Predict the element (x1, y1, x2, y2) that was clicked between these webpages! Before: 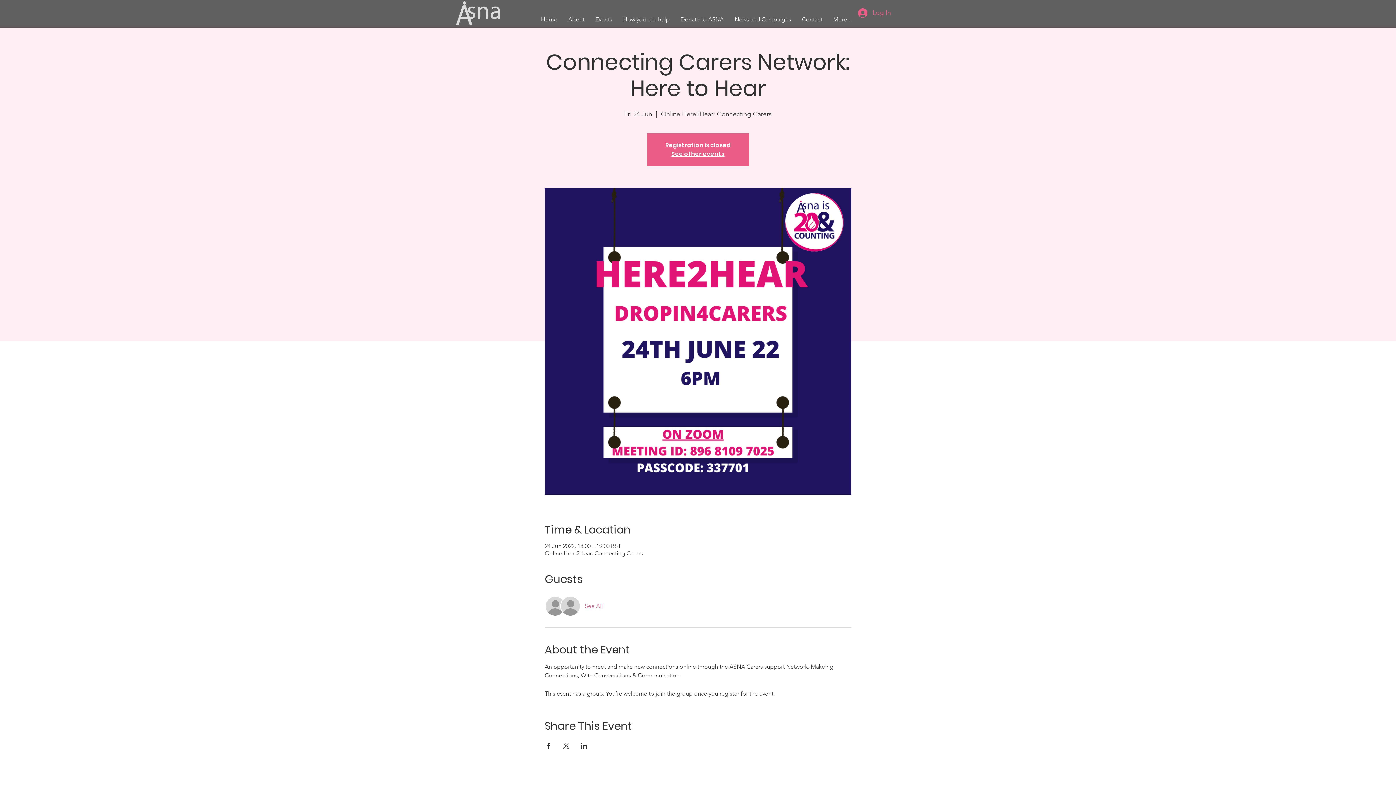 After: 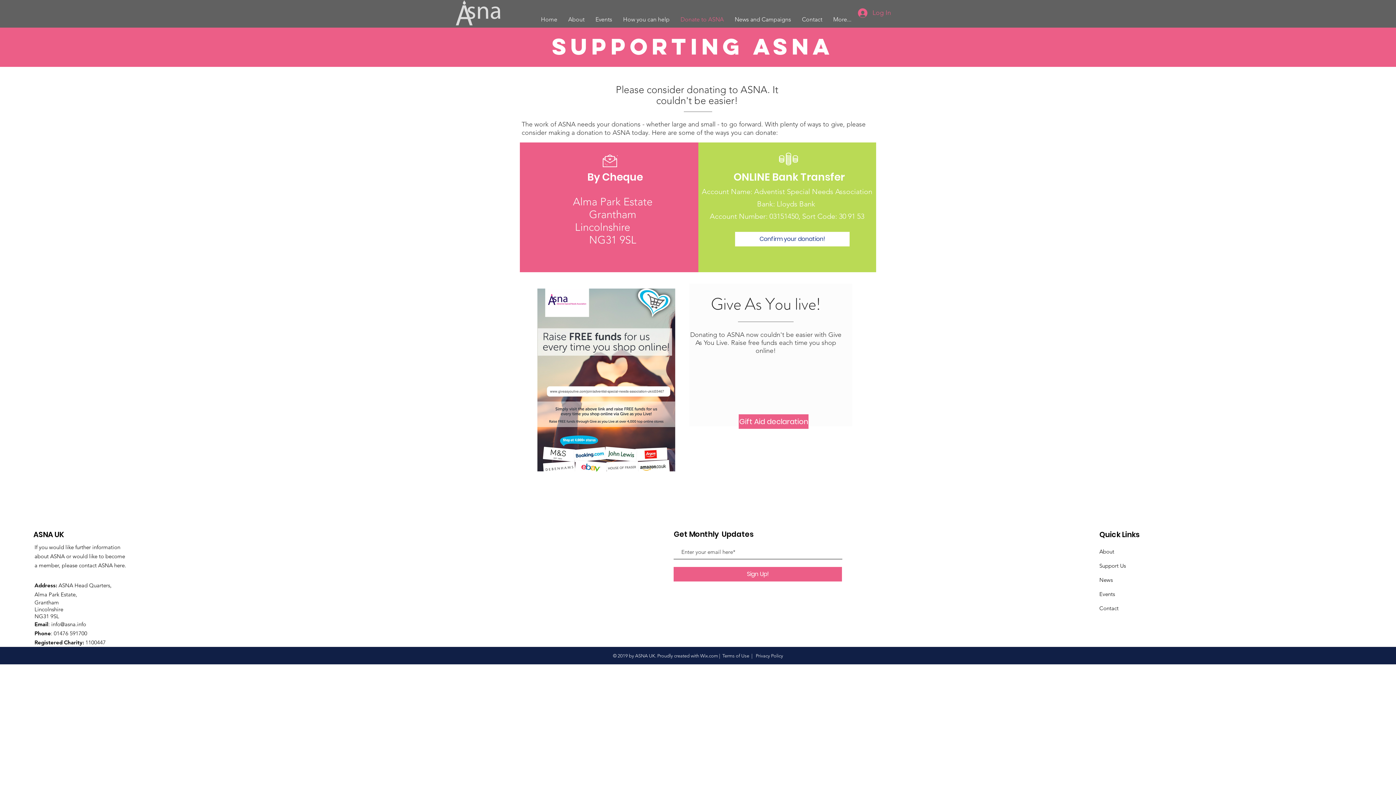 Action: label: Donate to ASNA bbox: (675, 11, 729, 27)